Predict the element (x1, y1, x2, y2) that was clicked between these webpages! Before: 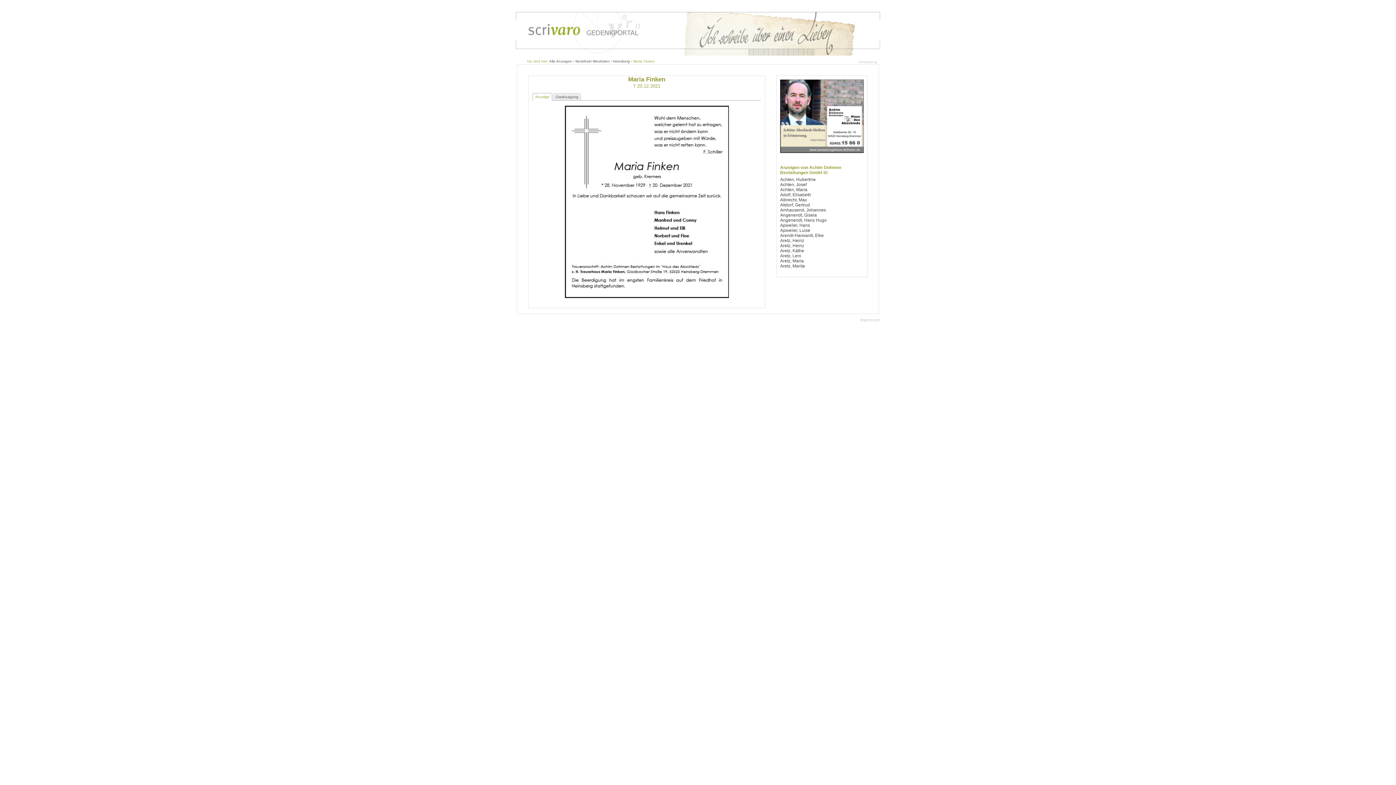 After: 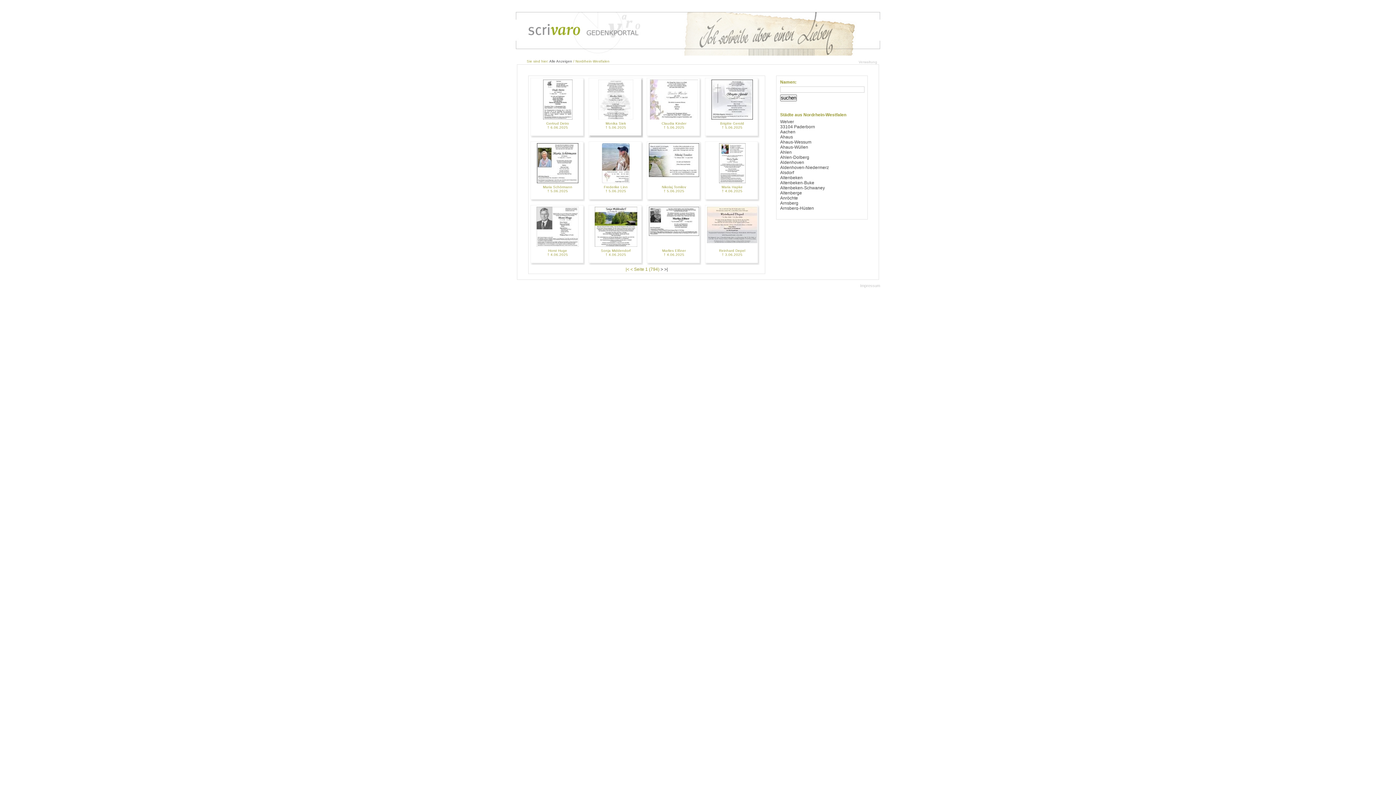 Action: label: Nordrhein-Westfalen bbox: (575, 59, 609, 63)